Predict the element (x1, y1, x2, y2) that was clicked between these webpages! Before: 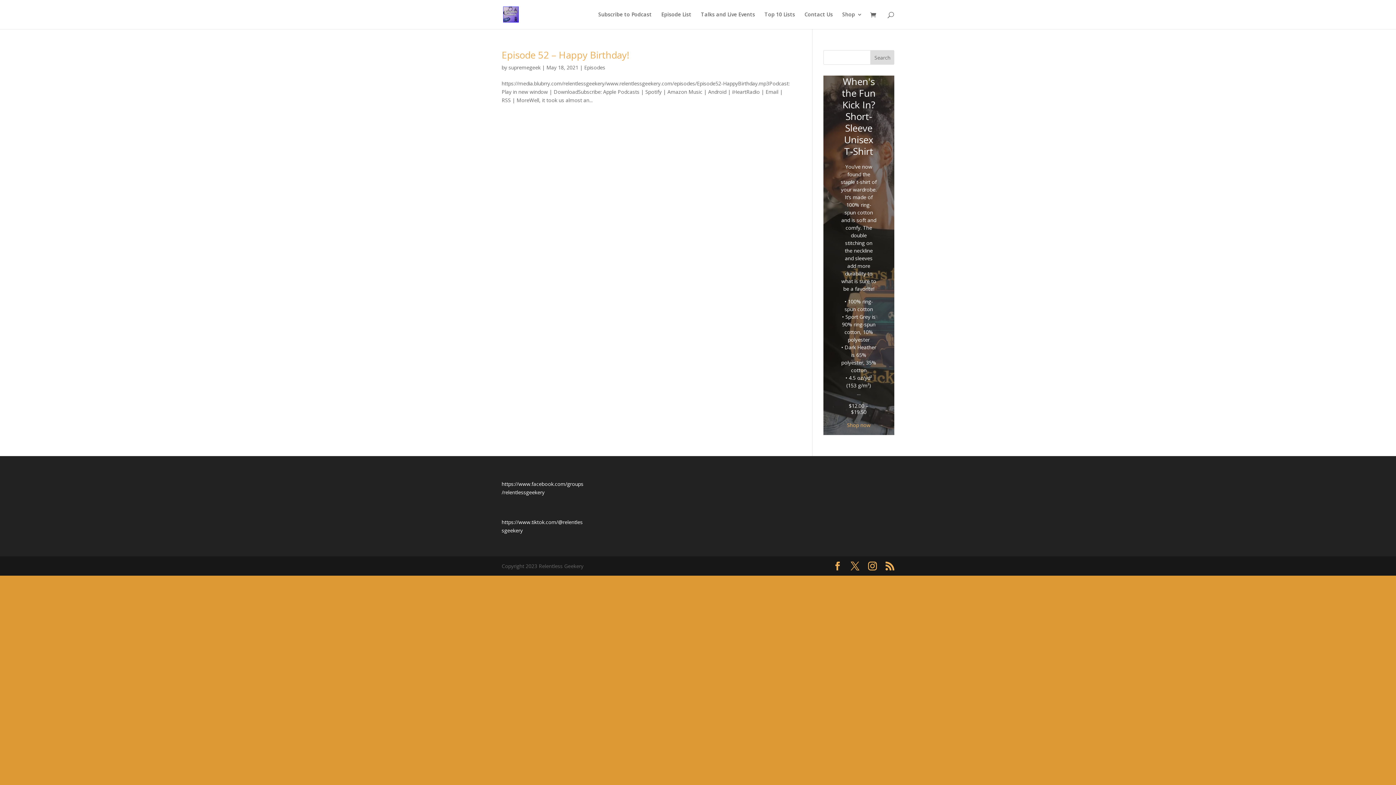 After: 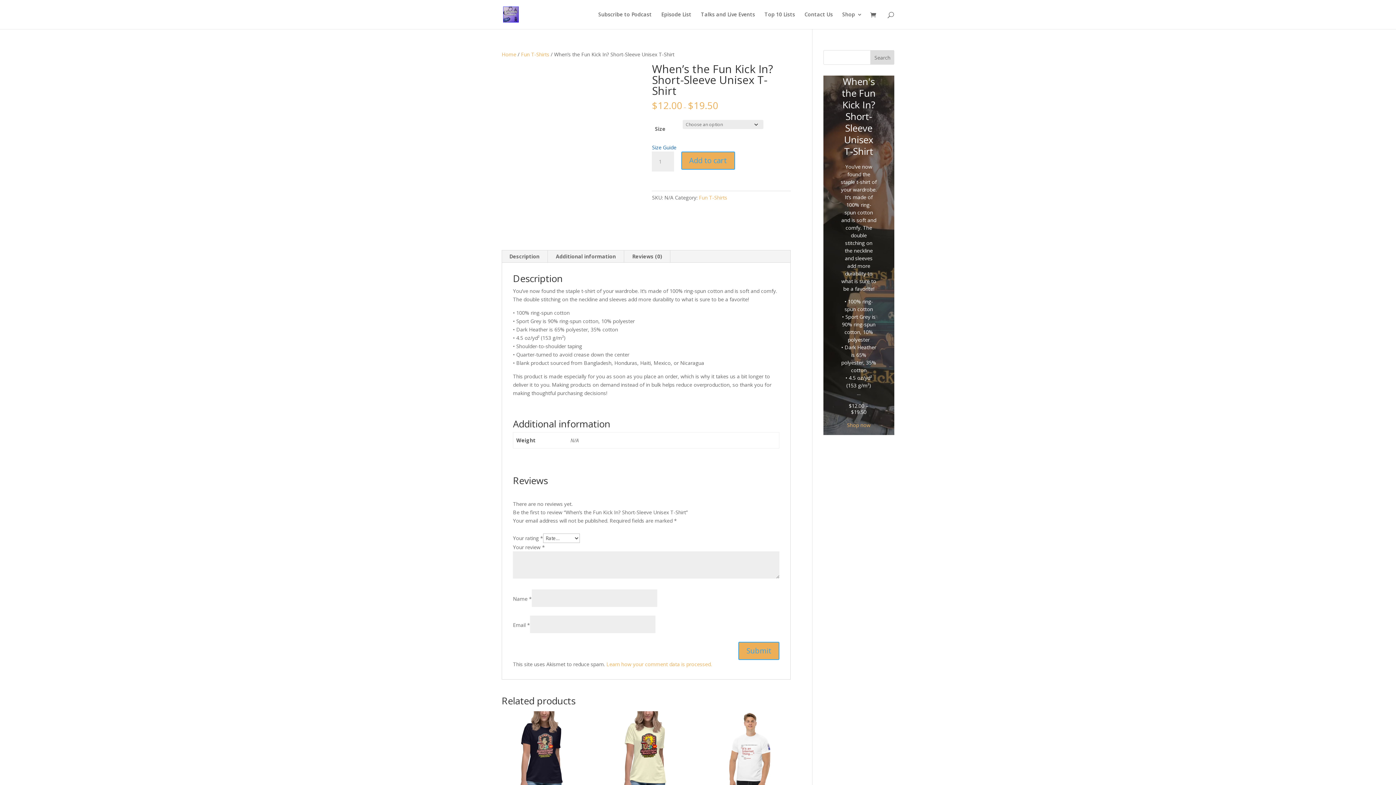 Action: label: Shop now bbox: (847, 421, 870, 429)